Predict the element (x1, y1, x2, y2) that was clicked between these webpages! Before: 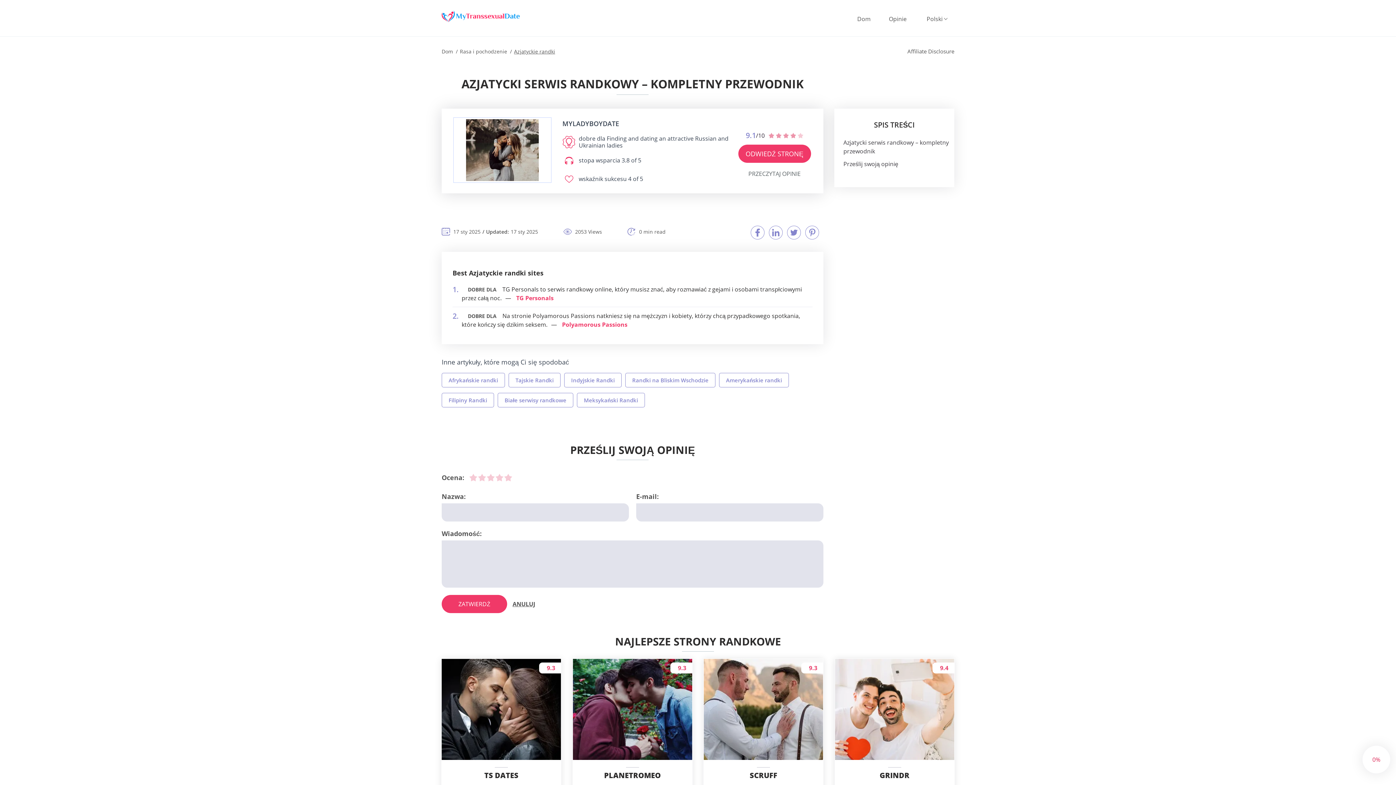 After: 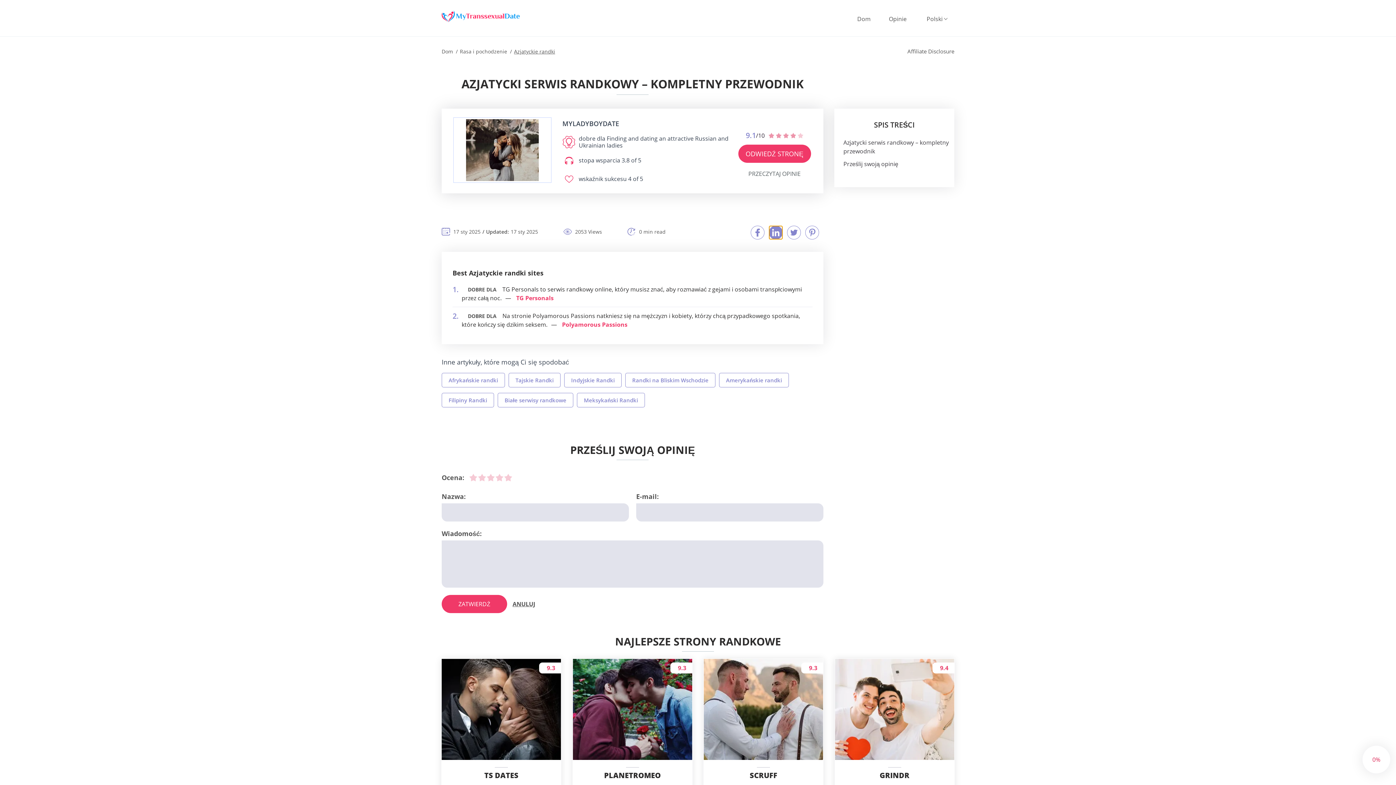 Action: bbox: (769, 225, 782, 239)